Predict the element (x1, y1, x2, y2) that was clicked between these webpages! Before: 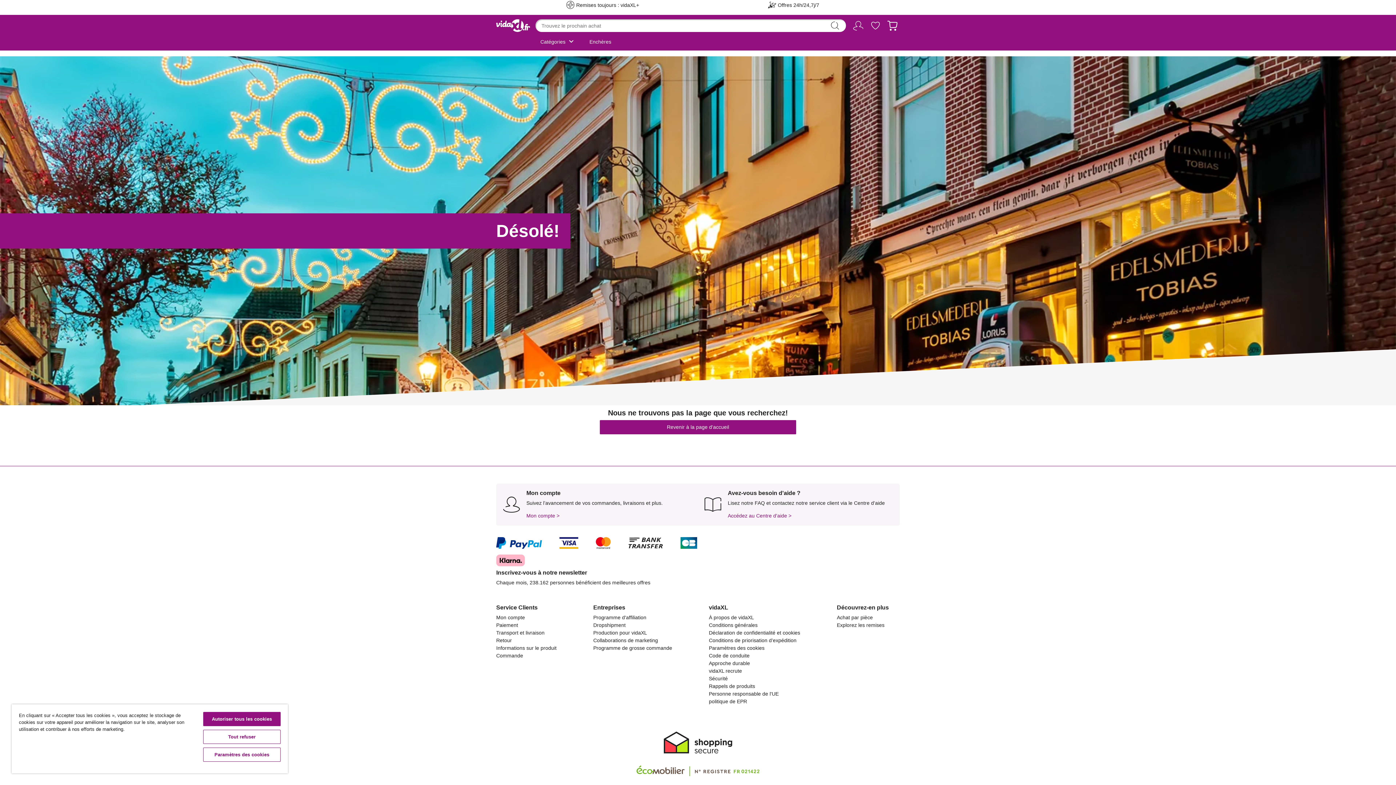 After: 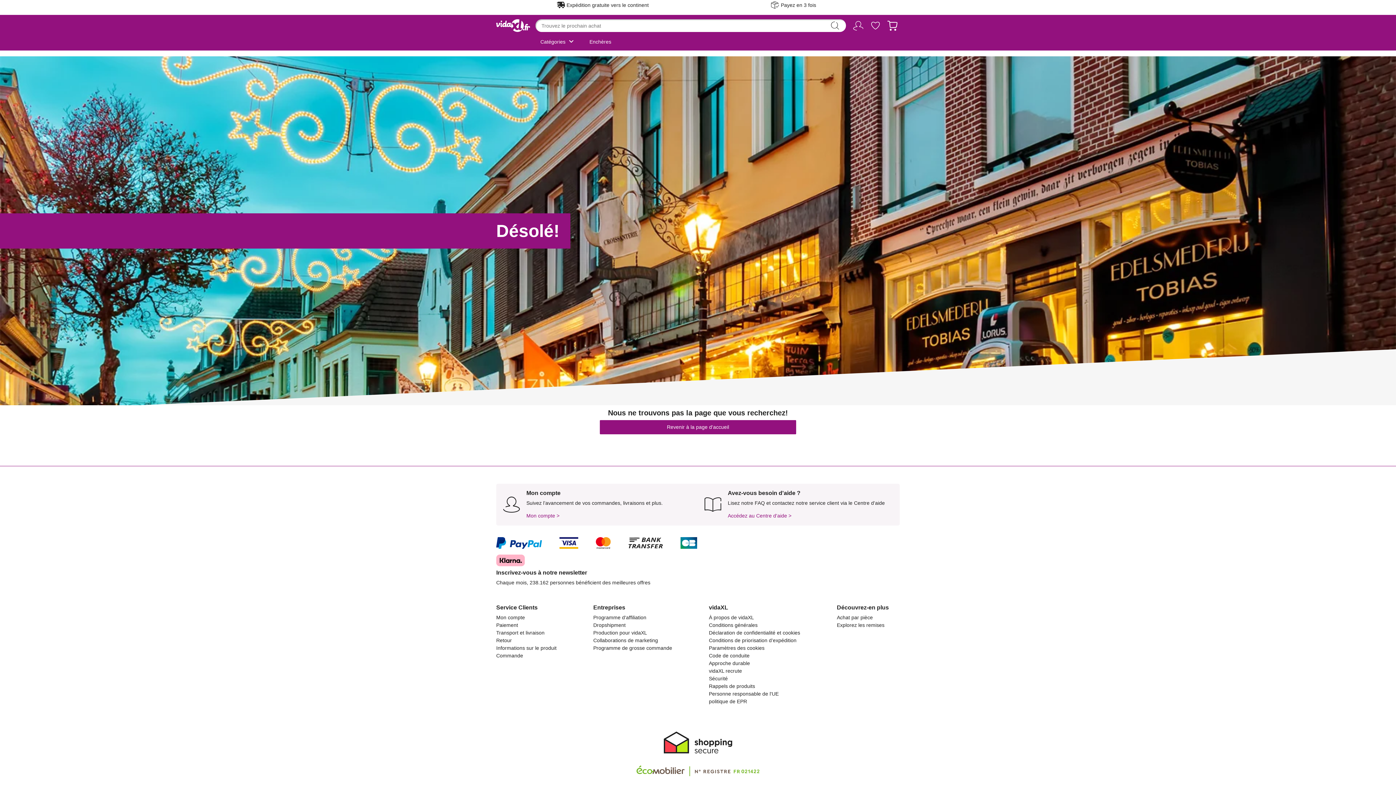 Action: bbox: (203, 712, 280, 726) label: Autoriser tous les cookies